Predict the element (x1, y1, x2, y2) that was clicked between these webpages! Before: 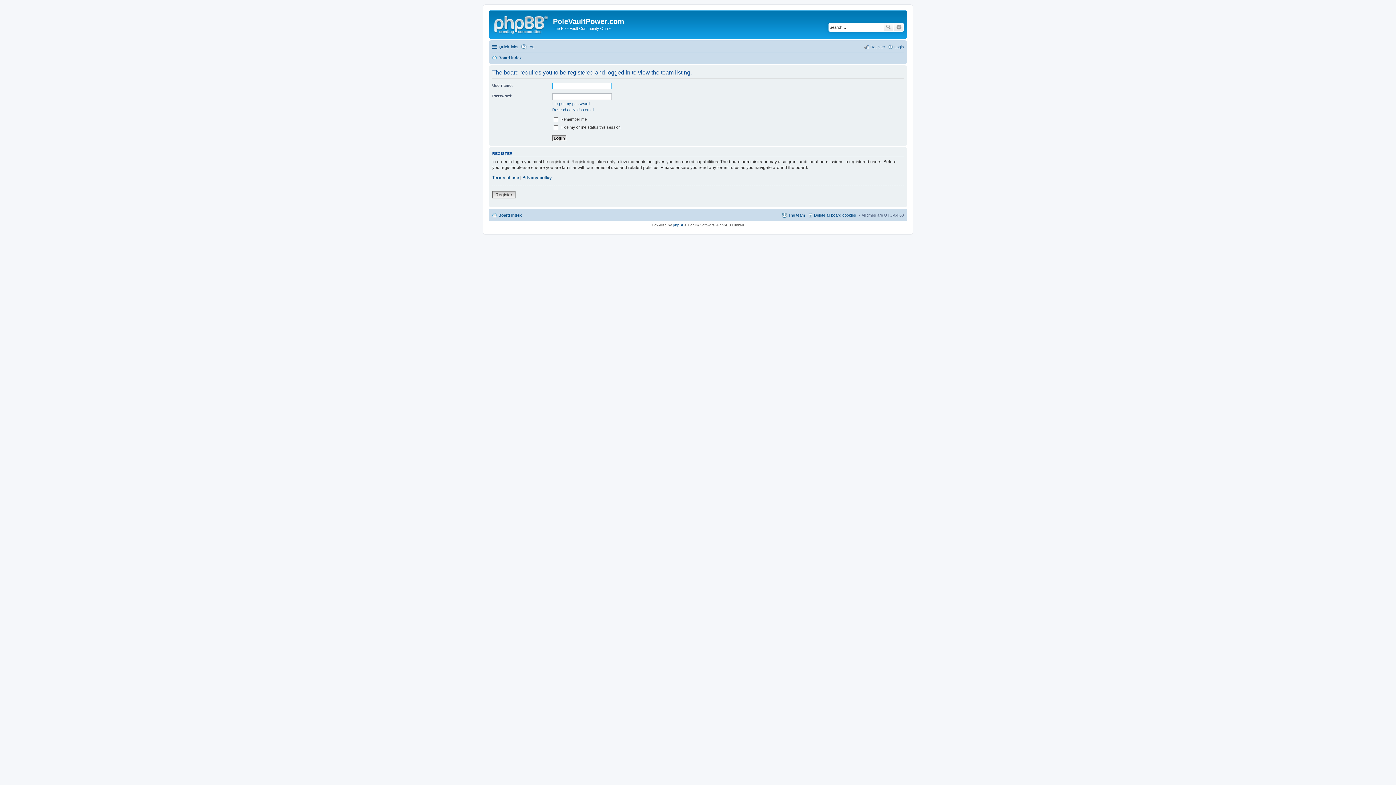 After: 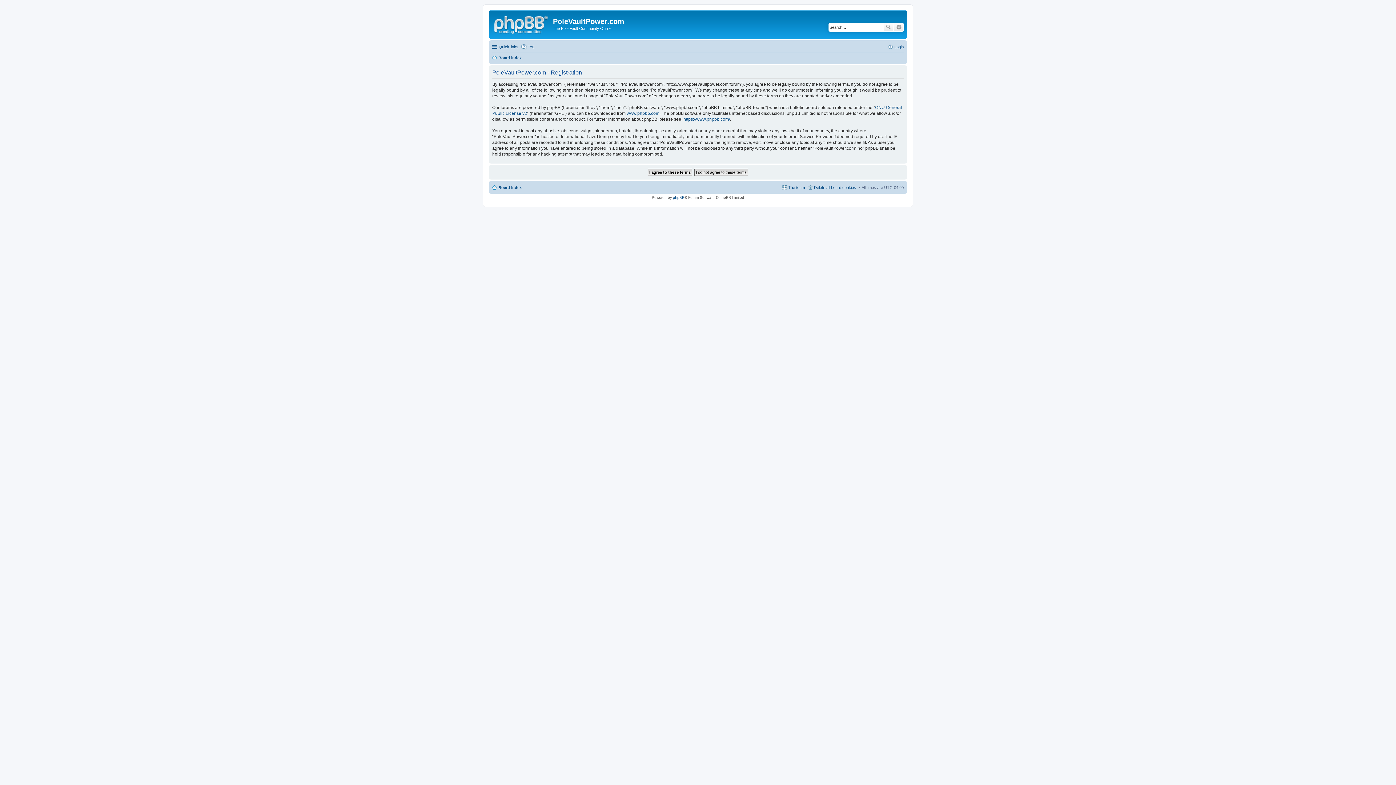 Action: bbox: (492, 191, 515, 198) label: Register